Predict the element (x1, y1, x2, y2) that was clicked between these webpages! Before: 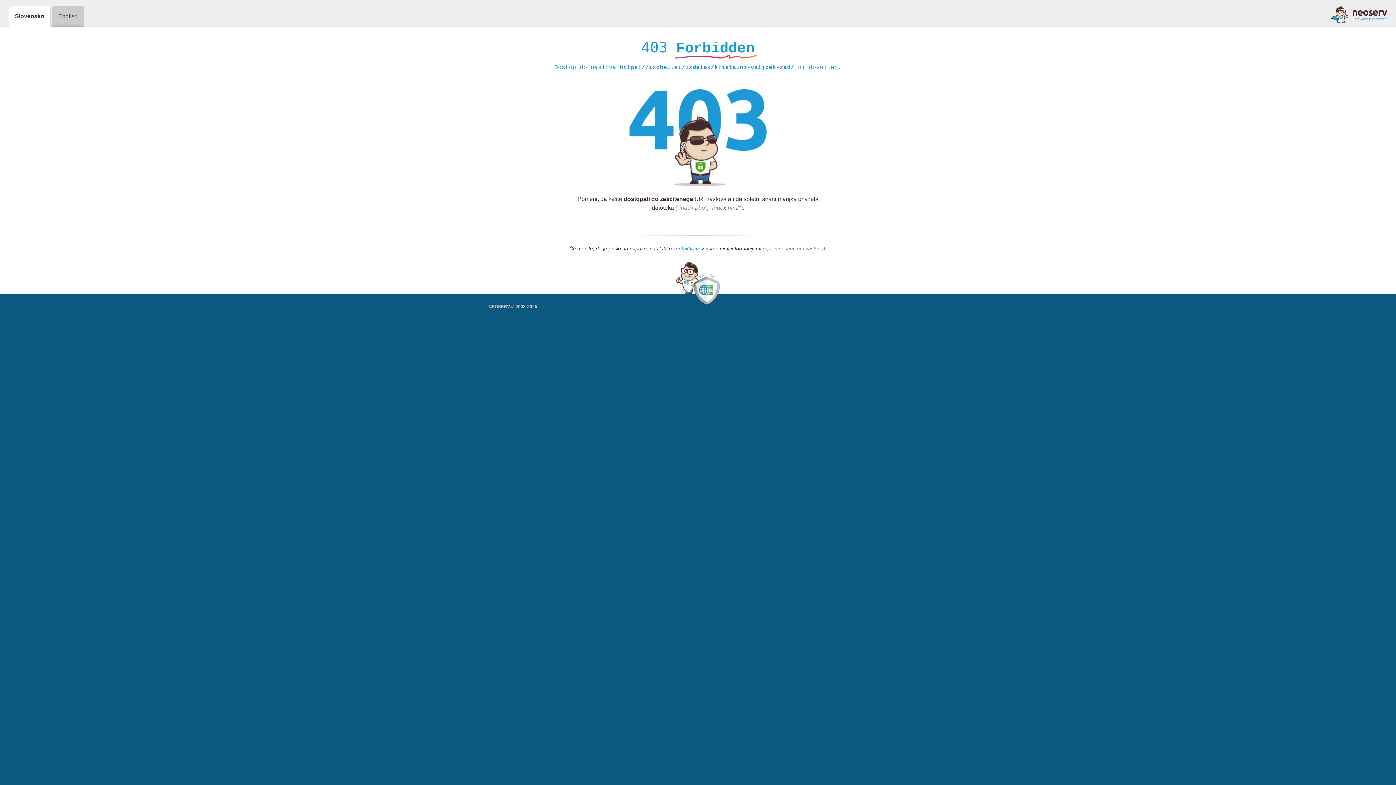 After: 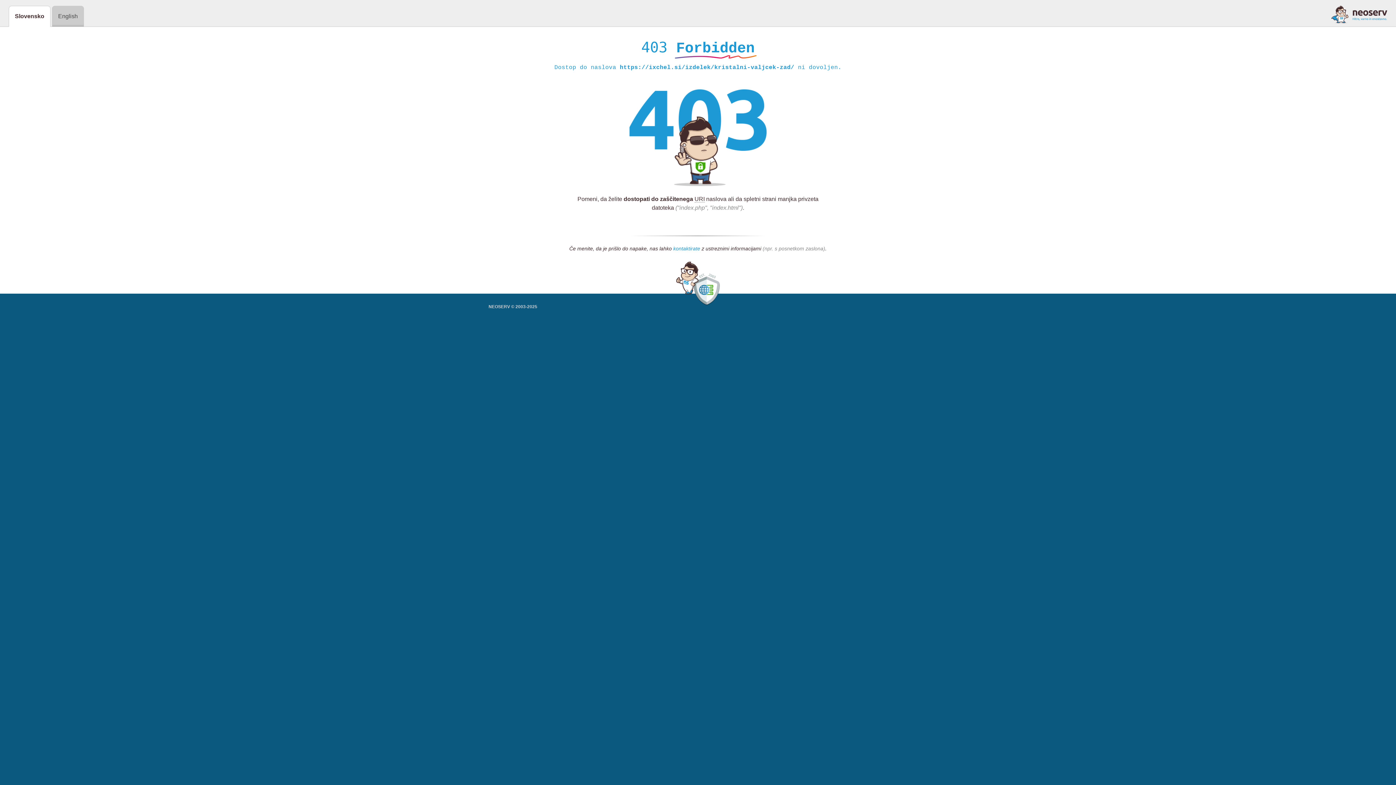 Action: bbox: (673, 245, 700, 252) label: kontaktirate